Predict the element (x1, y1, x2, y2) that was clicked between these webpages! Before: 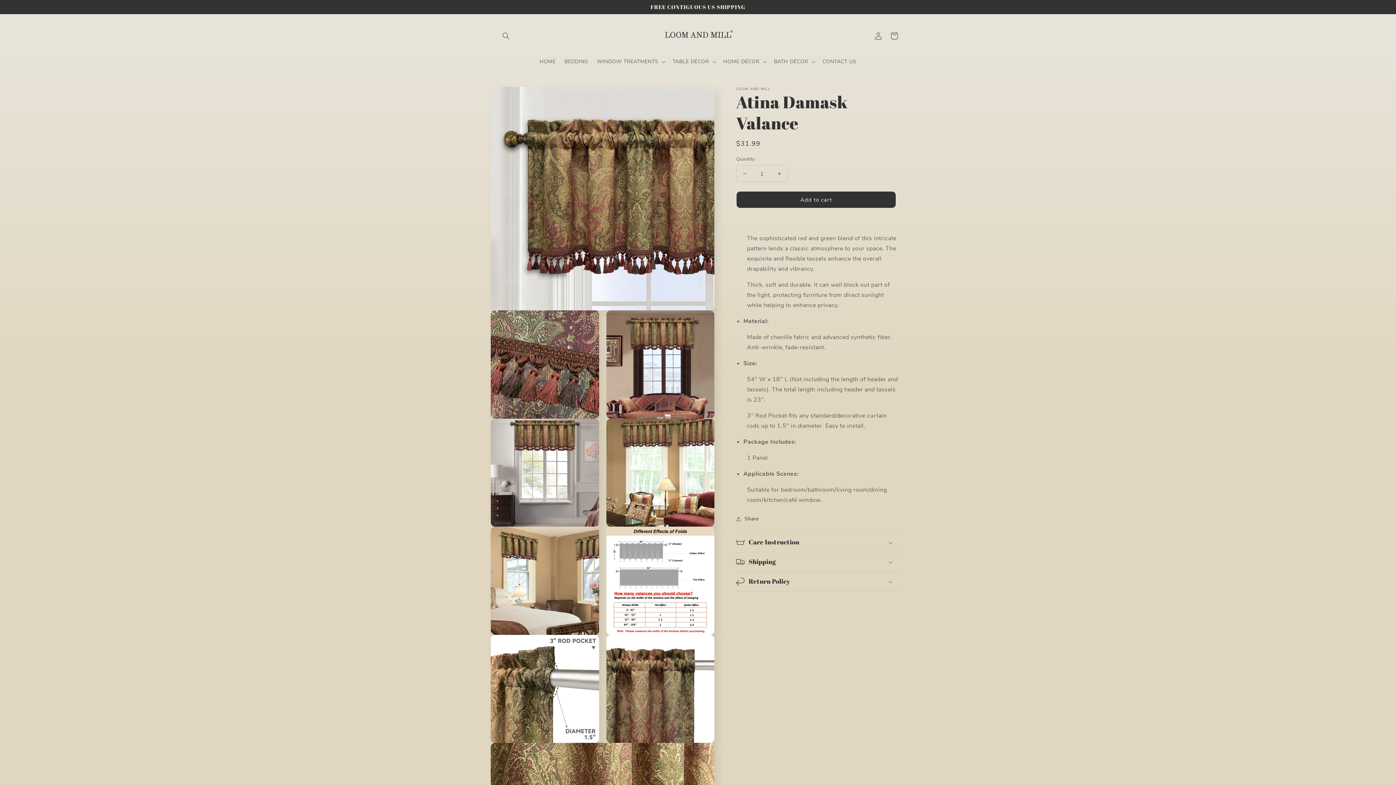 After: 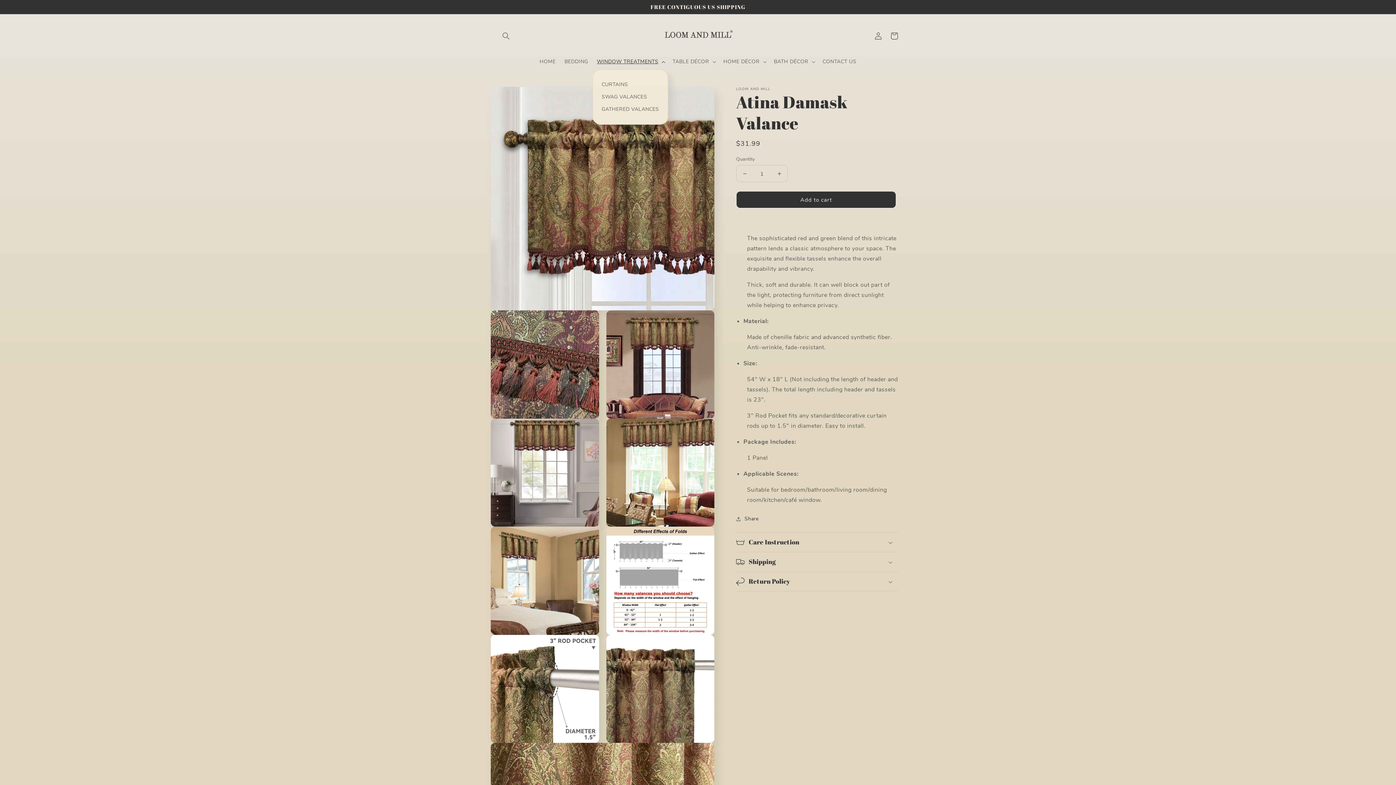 Action: label: WINDOW TREATMENTS bbox: (592, 54, 668, 69)